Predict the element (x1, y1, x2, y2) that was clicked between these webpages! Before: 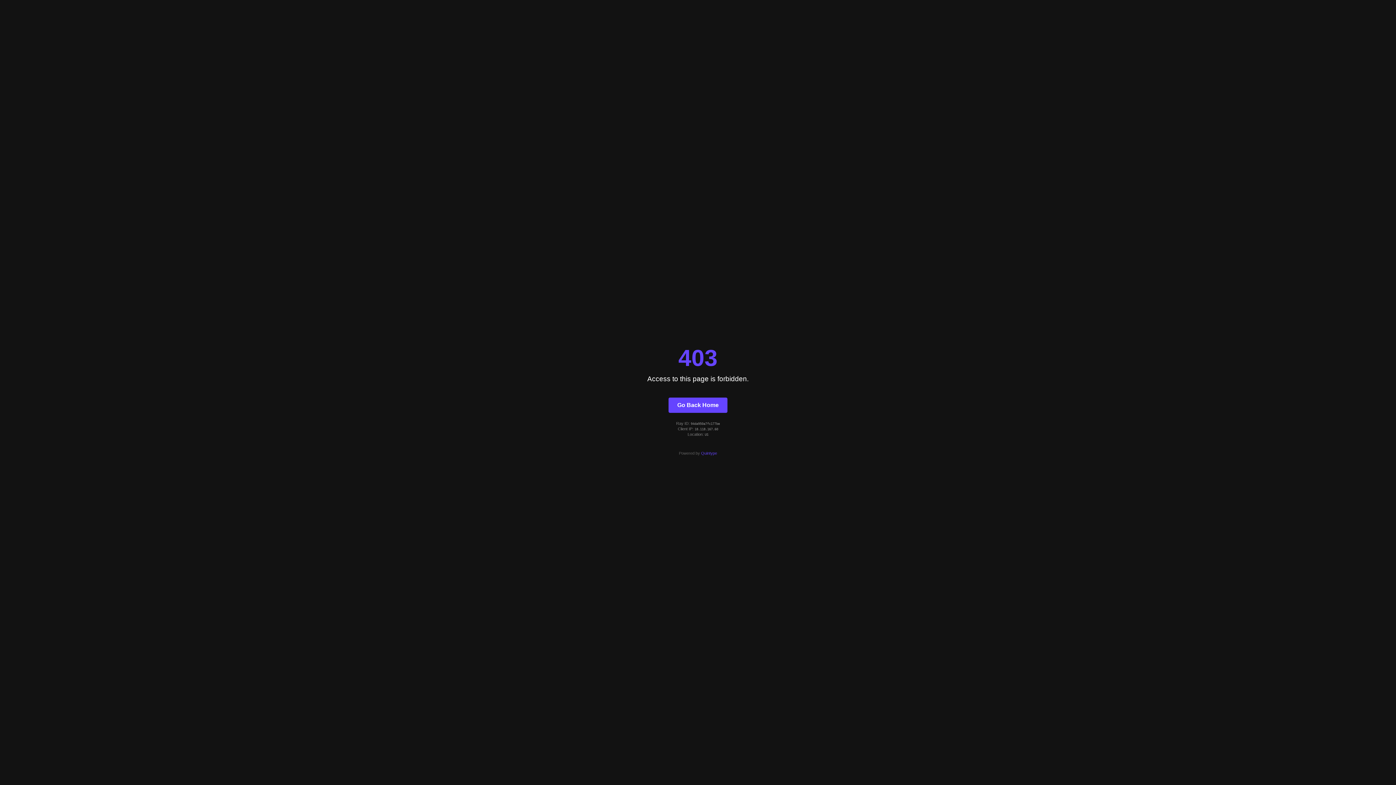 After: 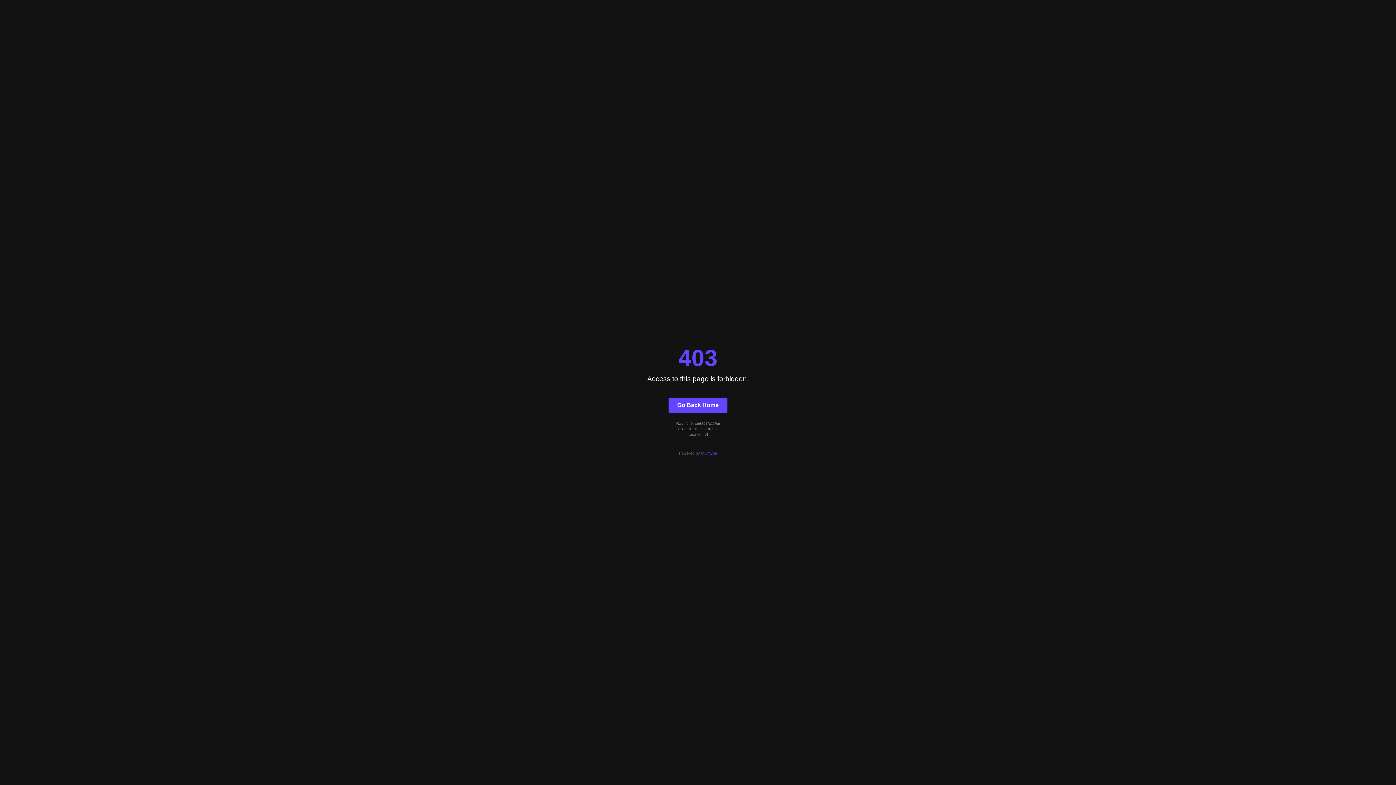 Action: label: Go Back Home bbox: (668, 397, 727, 412)